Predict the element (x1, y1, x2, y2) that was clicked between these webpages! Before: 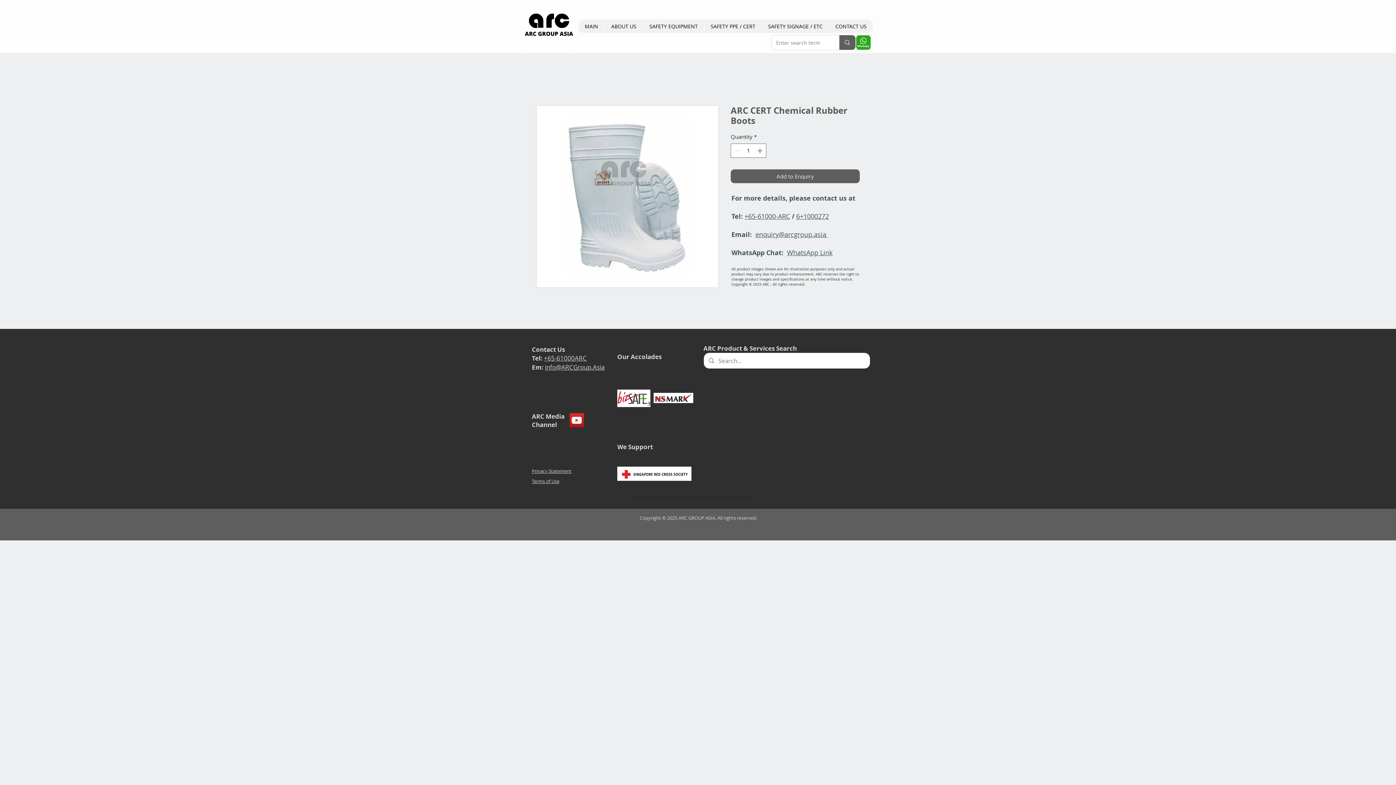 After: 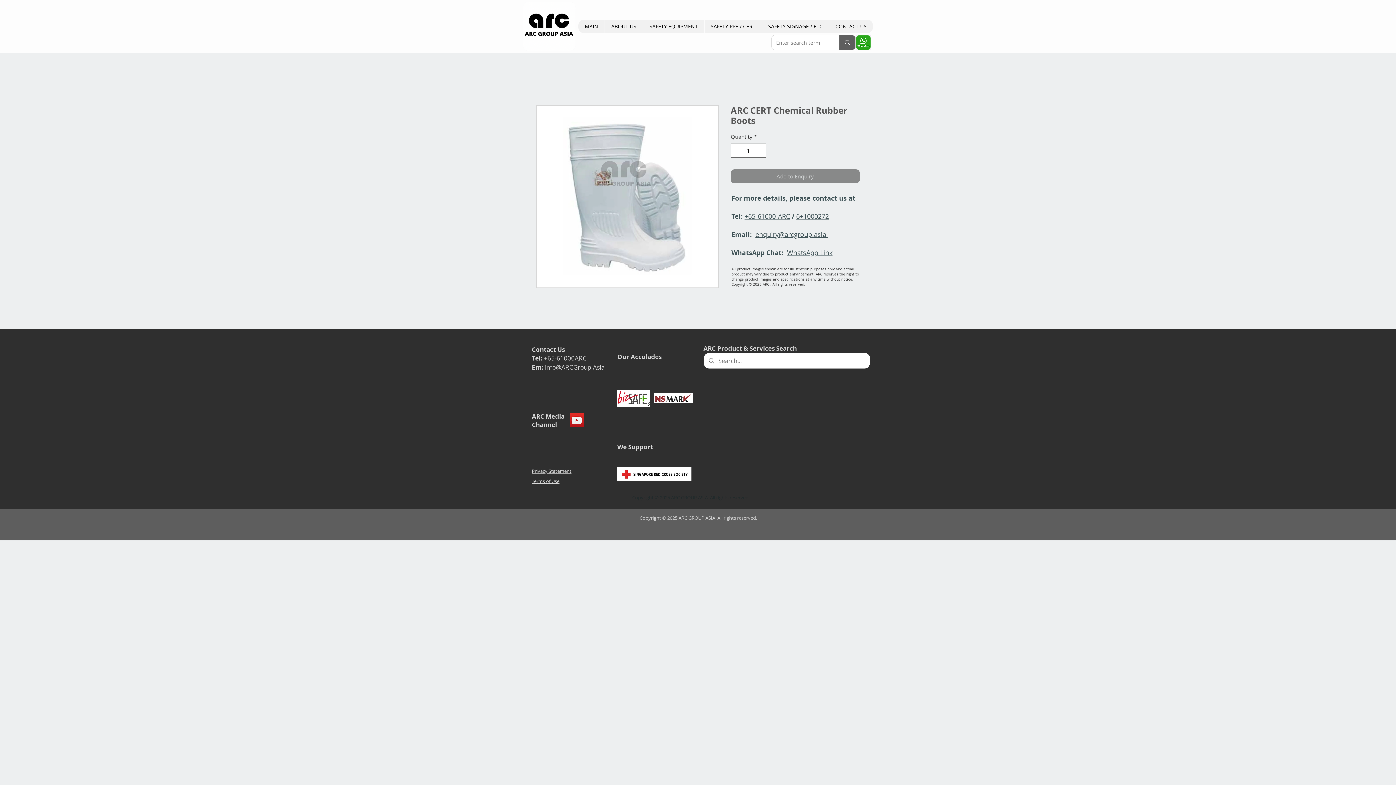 Action: bbox: (730, 169, 860, 183) label: Add to Enquiry